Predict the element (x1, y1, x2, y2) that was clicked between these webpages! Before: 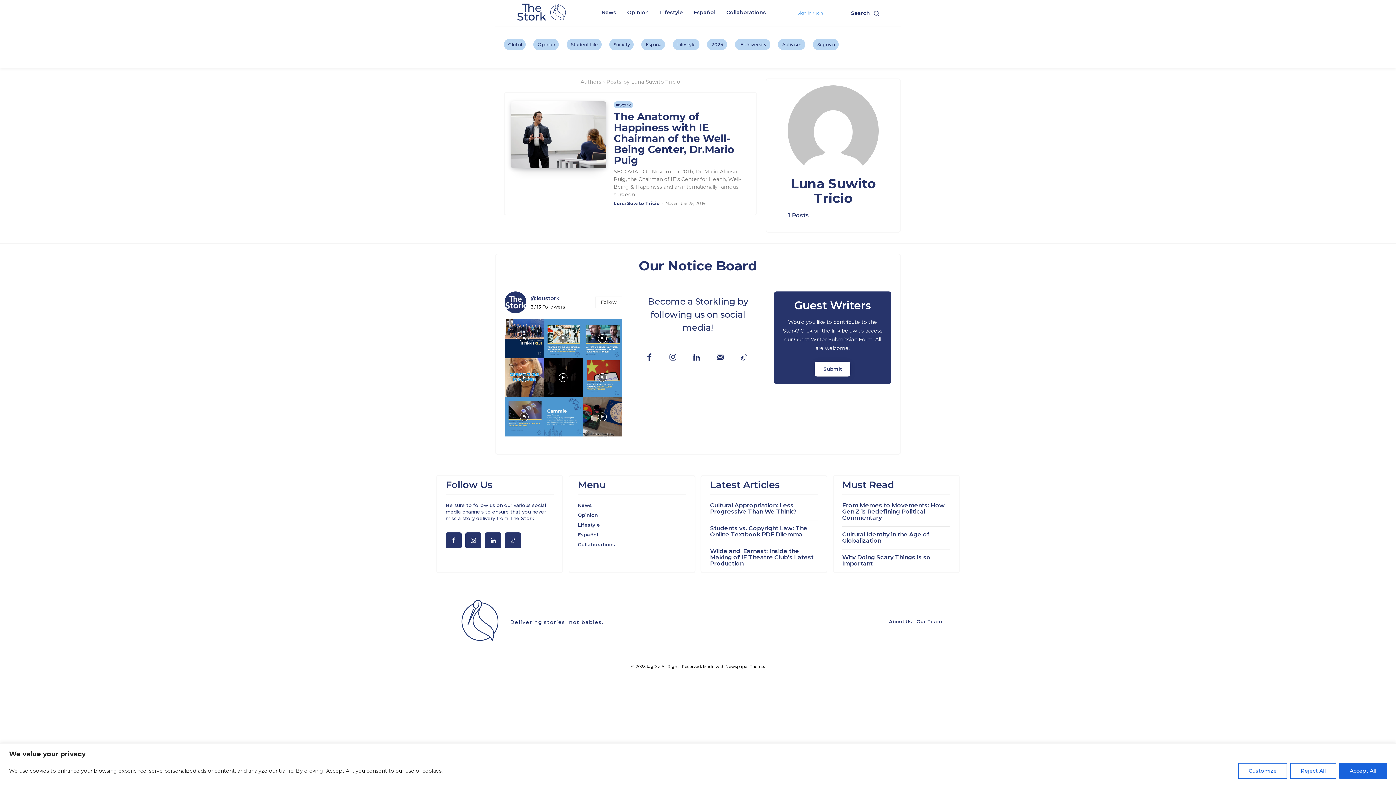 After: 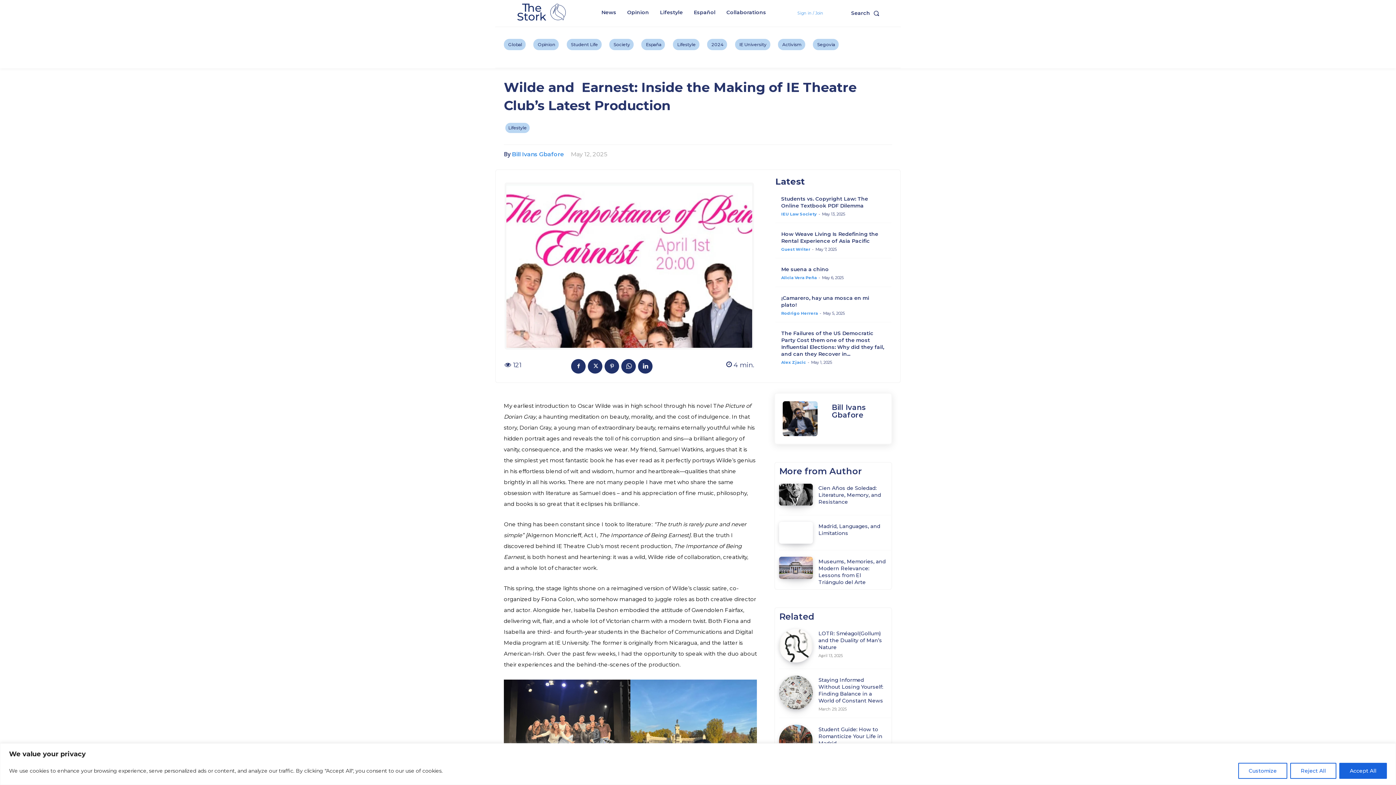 Action: bbox: (710, 548, 813, 567) label: Wilde and  Earnest: Inside the Making of IE Theatre Club’s Latest Production